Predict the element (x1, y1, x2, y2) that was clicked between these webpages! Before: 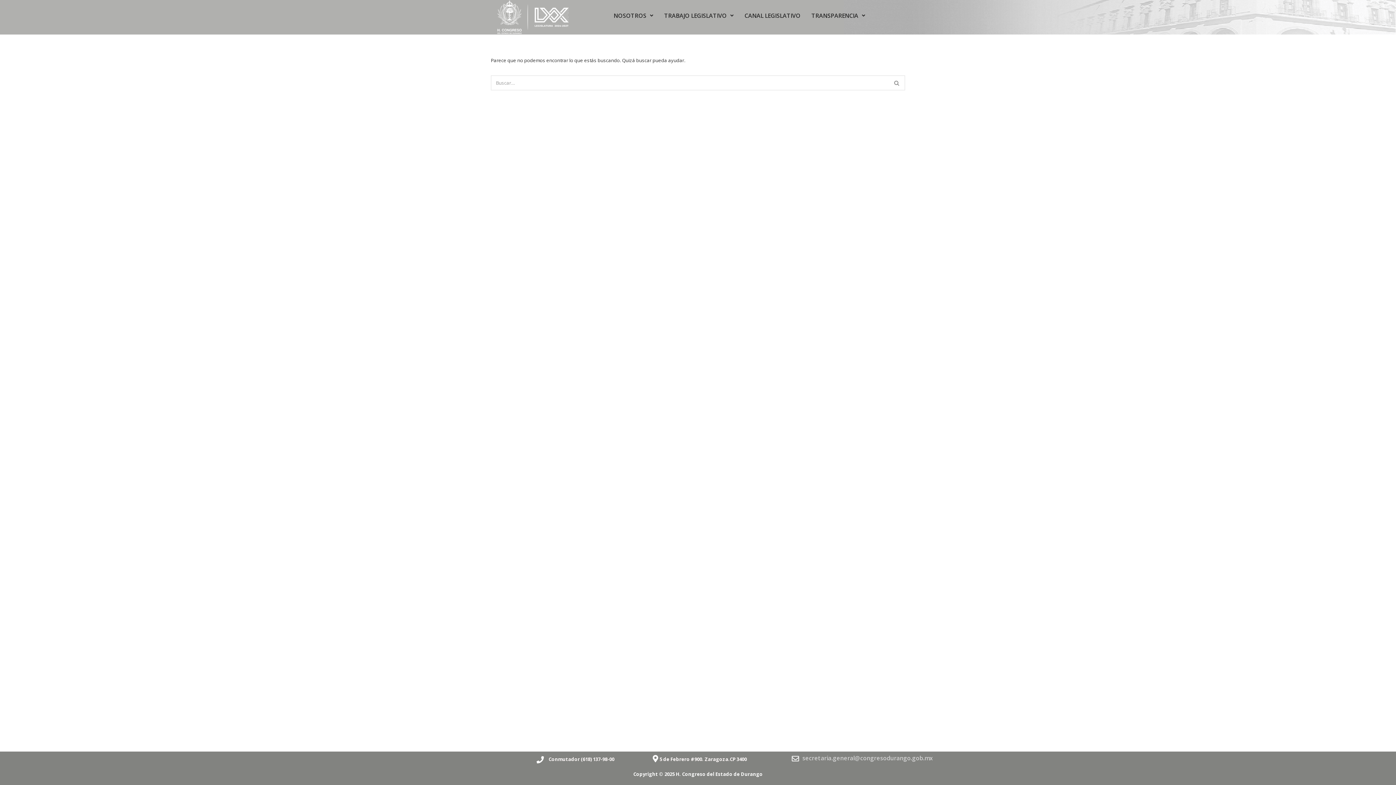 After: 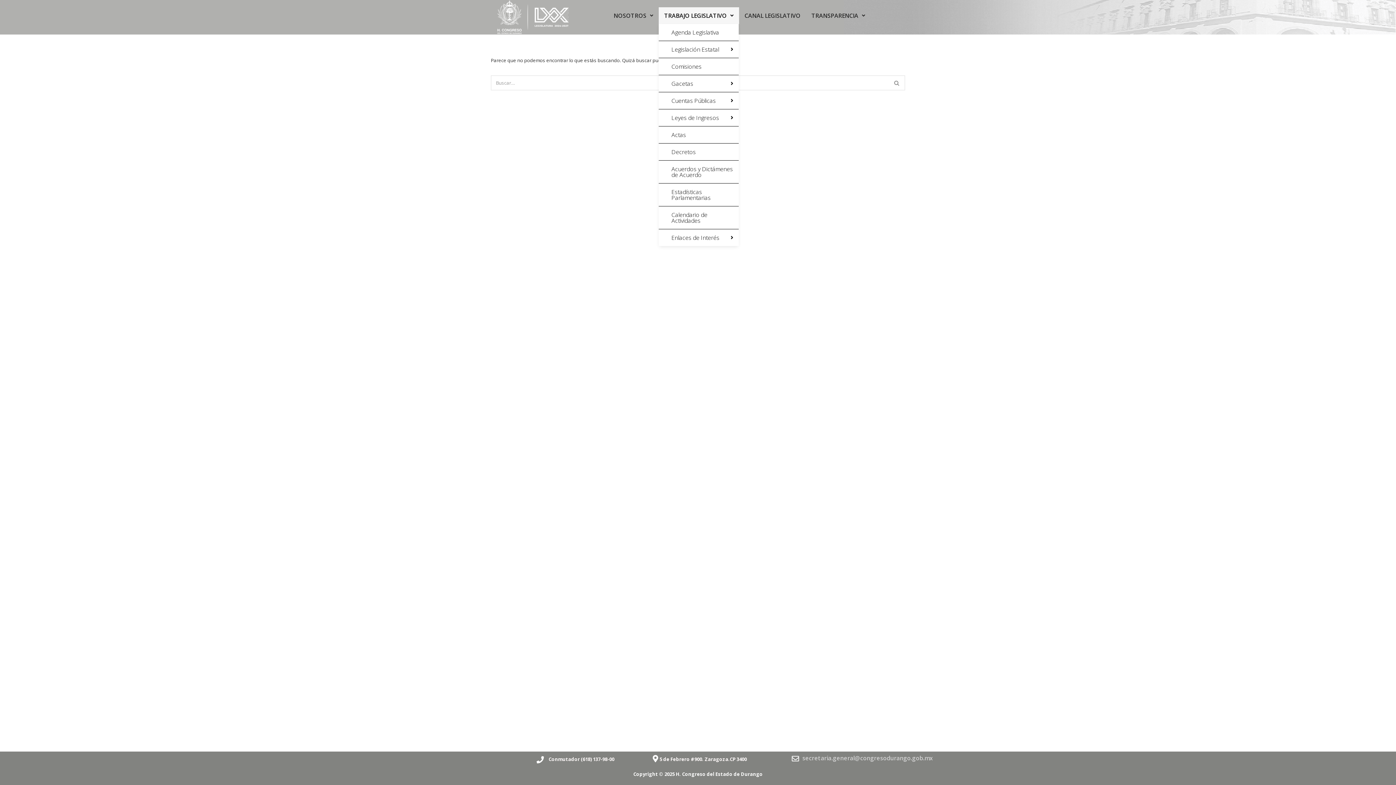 Action: label: TRABAJO LEGISLATIVO bbox: (658, 7, 739, 24)